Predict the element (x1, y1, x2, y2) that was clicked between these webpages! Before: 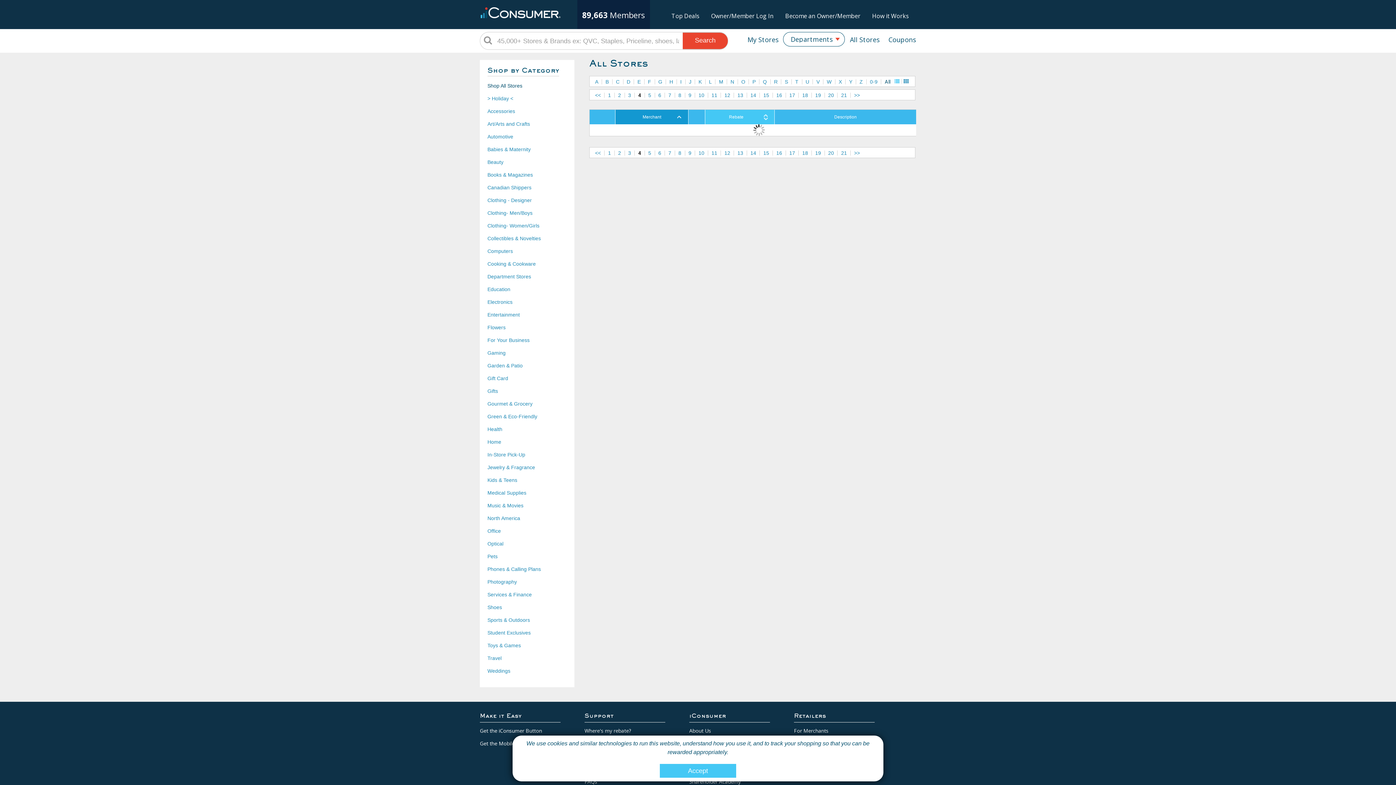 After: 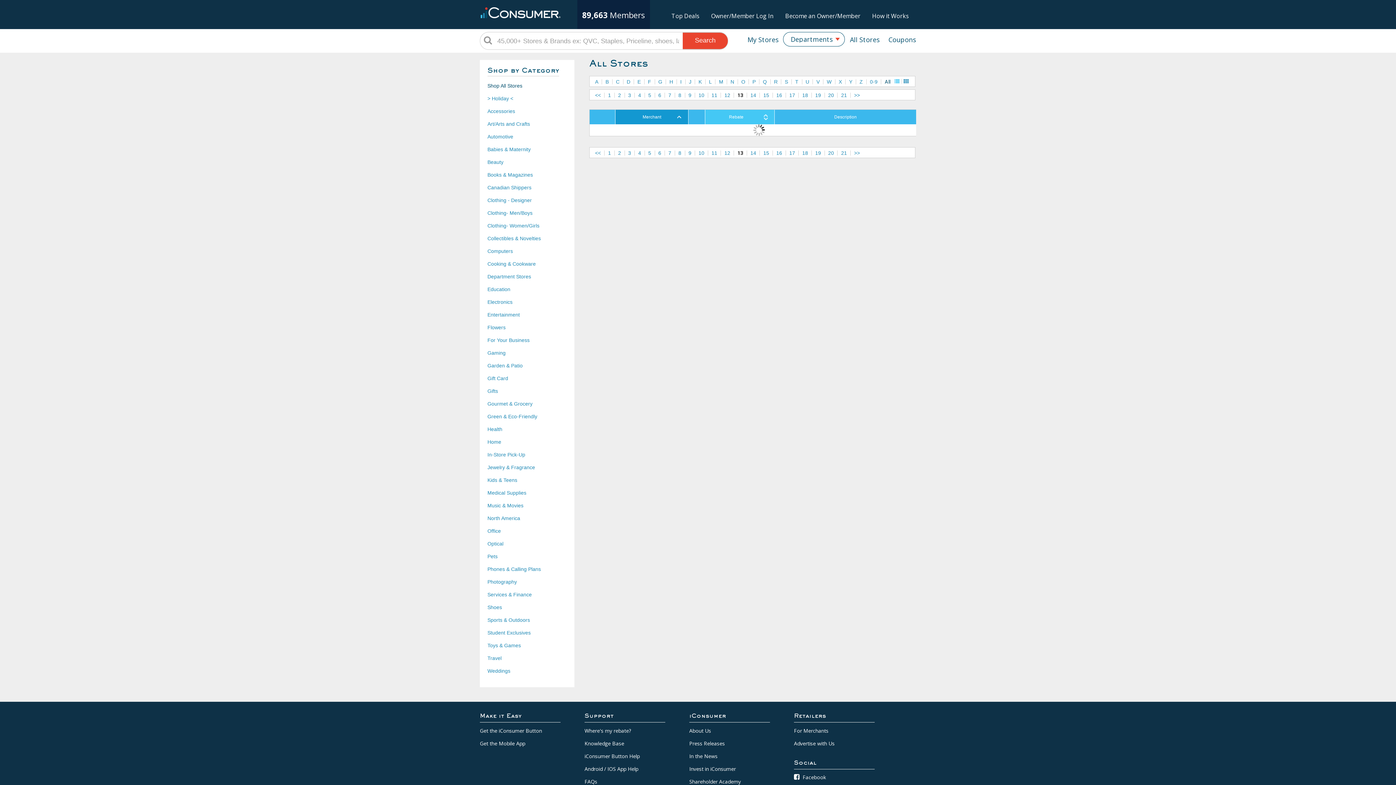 Action: bbox: (737, 150, 743, 156) label: 13